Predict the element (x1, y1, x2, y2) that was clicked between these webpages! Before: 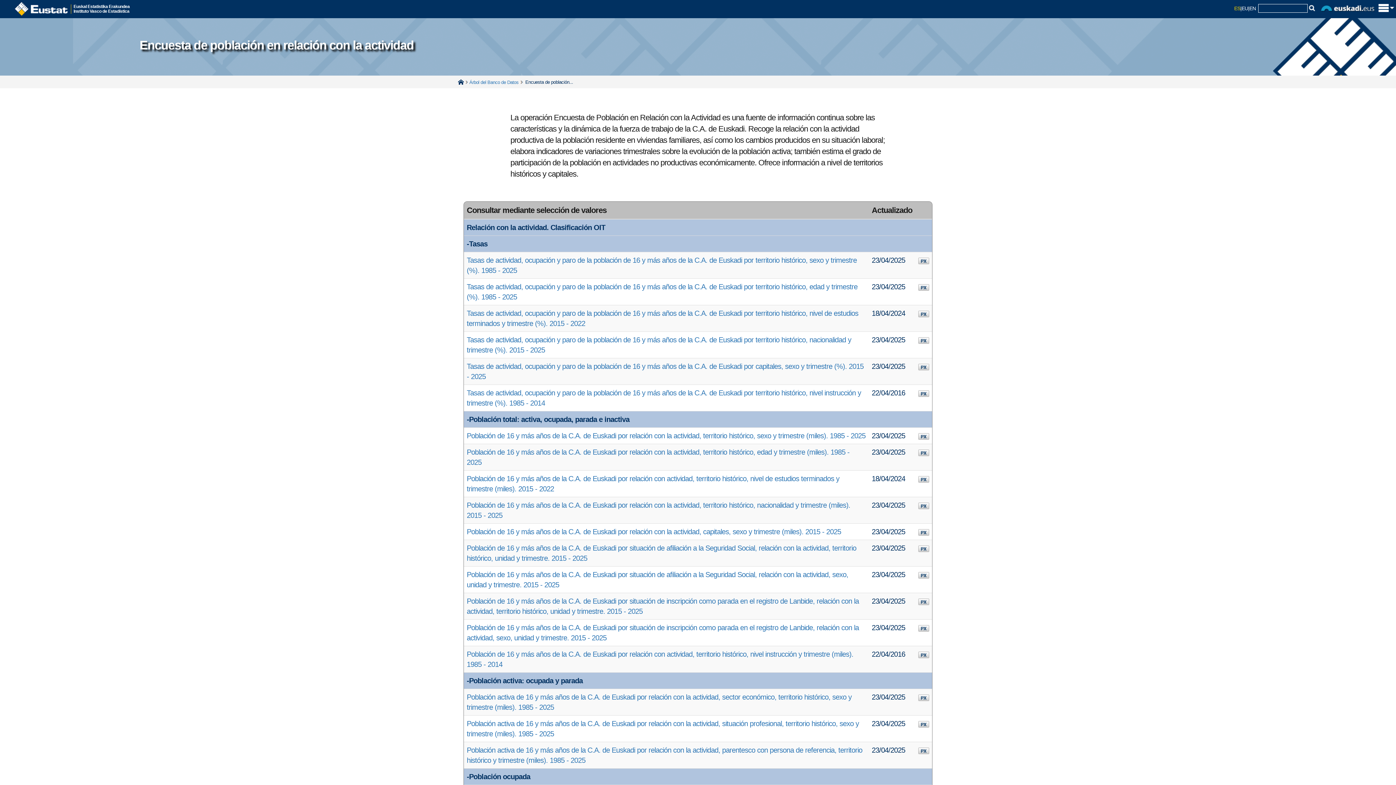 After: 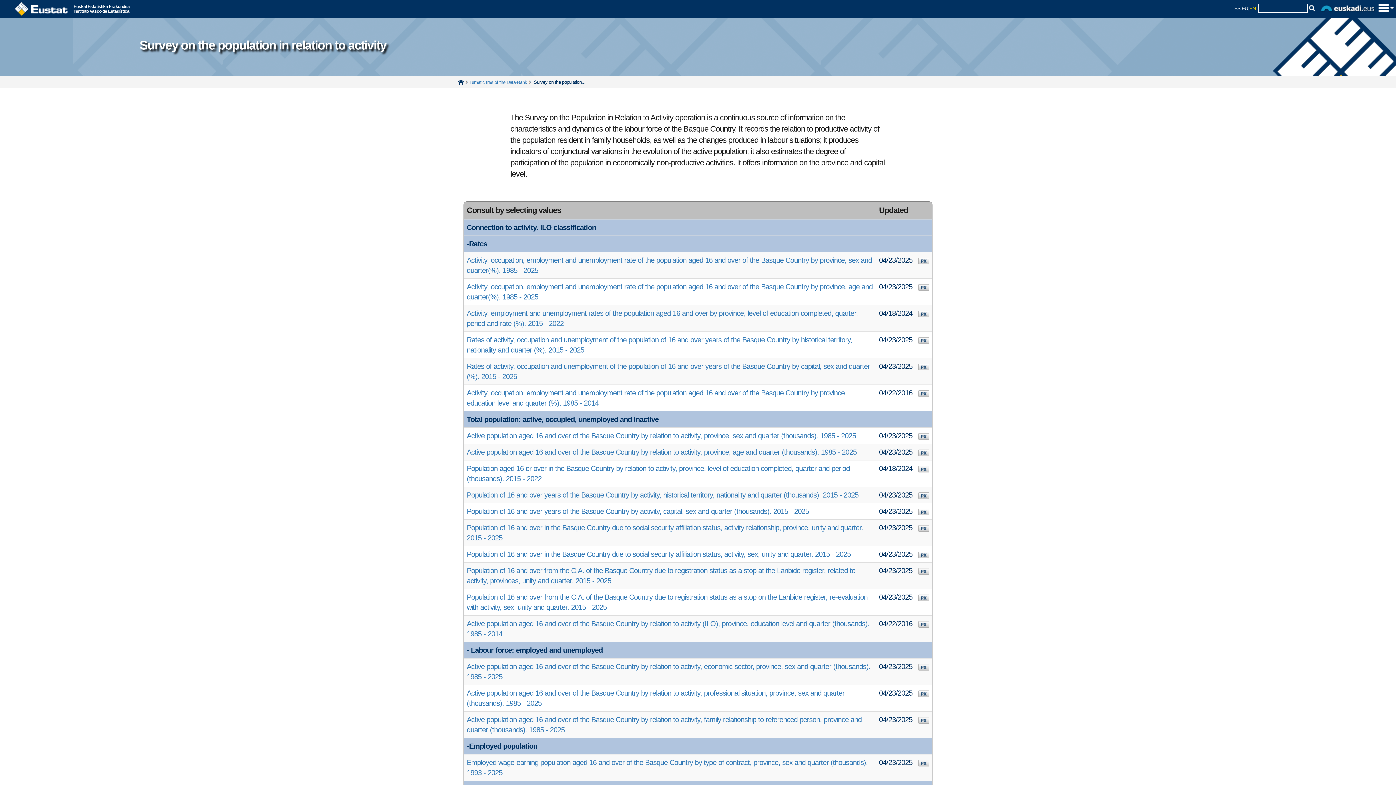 Action: bbox: (1249, 4, 1256, 11) label: EN